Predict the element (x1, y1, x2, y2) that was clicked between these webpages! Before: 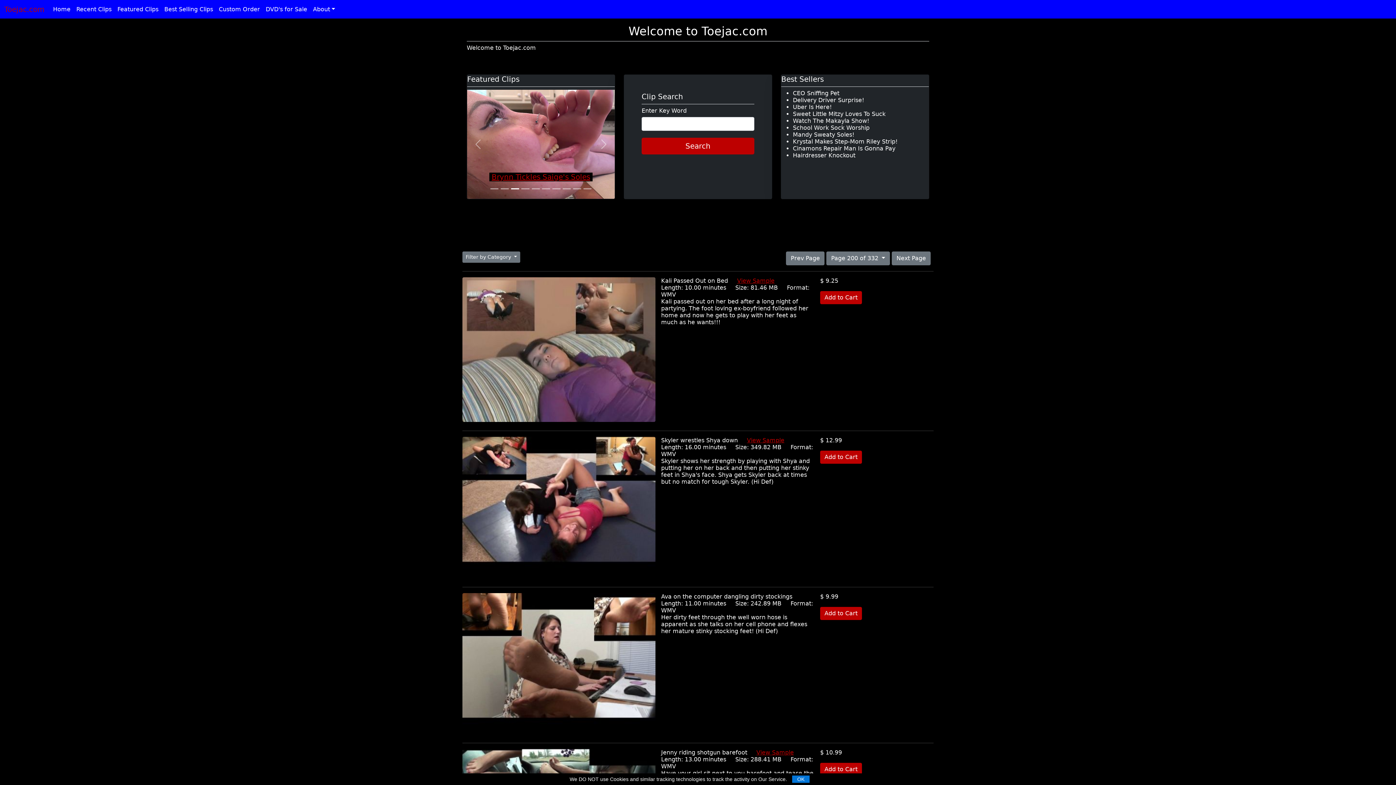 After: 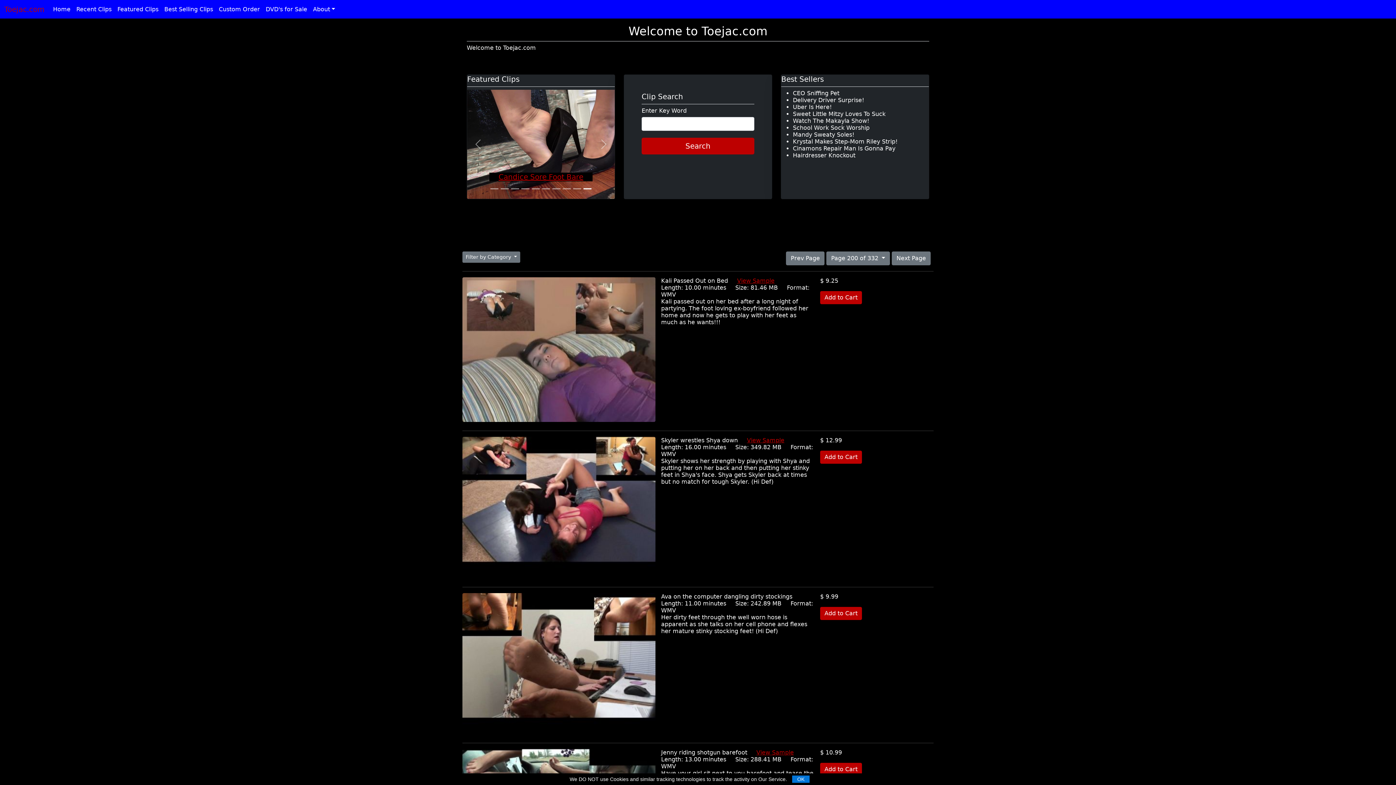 Action: bbox: (756, 749, 794, 756) label: View Sample